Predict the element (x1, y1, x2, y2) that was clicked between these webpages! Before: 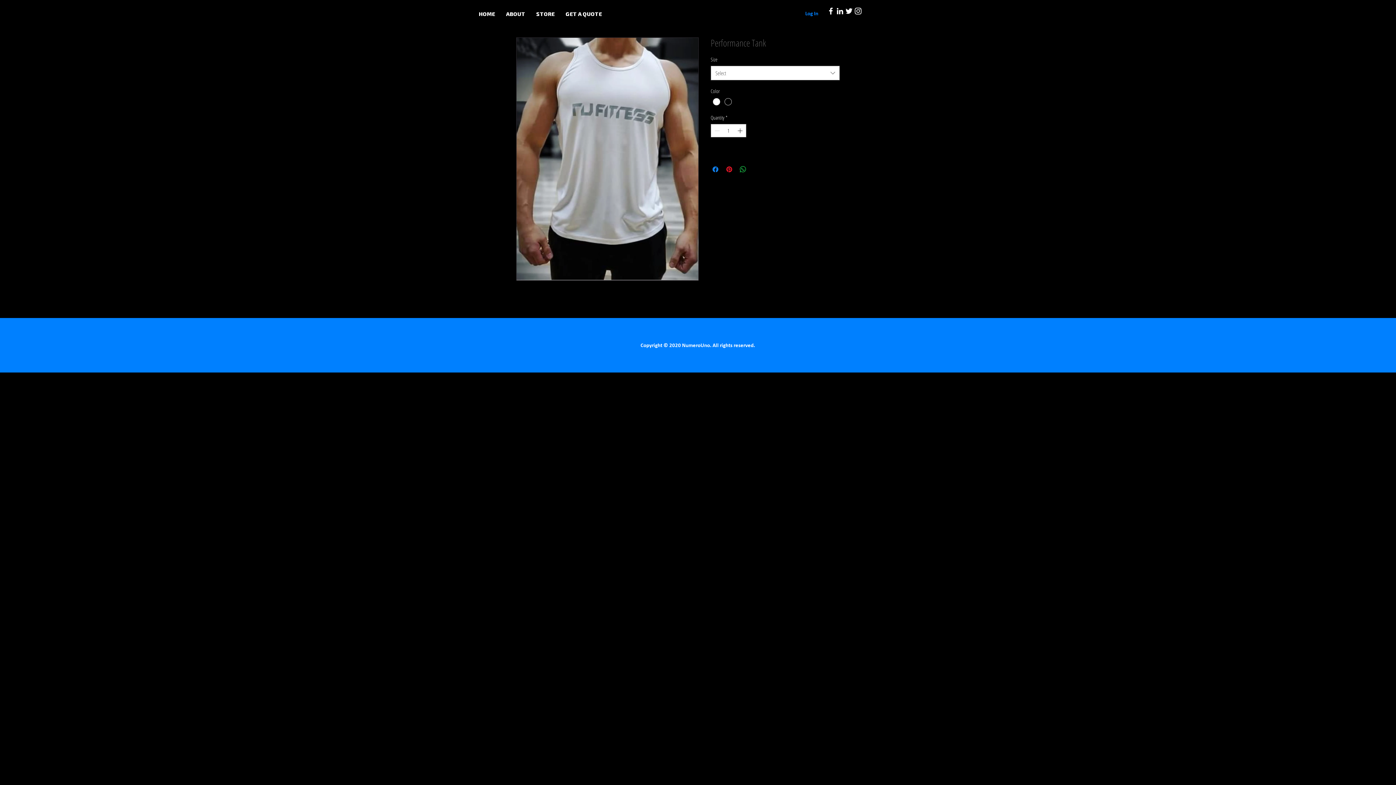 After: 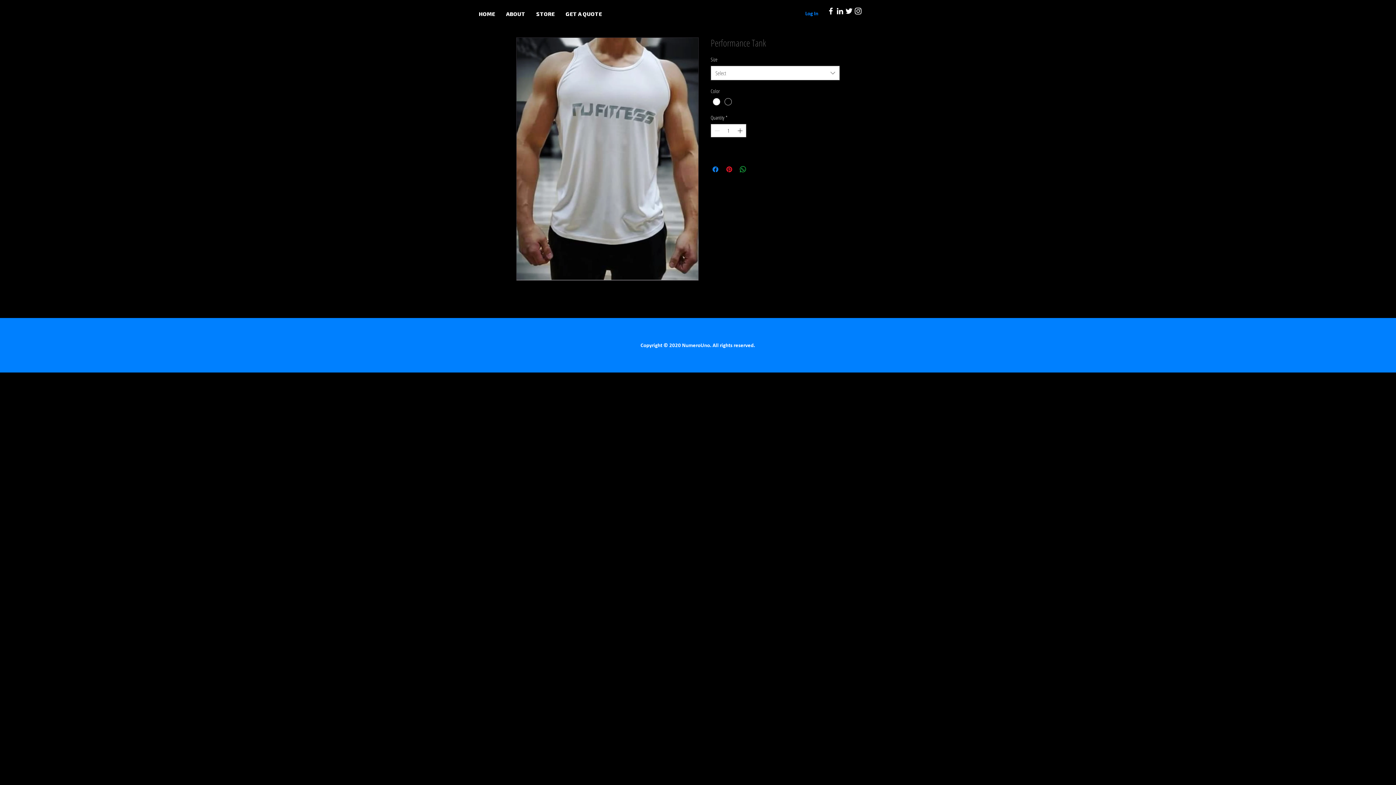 Action: bbox: (826, 6, 835, 15)